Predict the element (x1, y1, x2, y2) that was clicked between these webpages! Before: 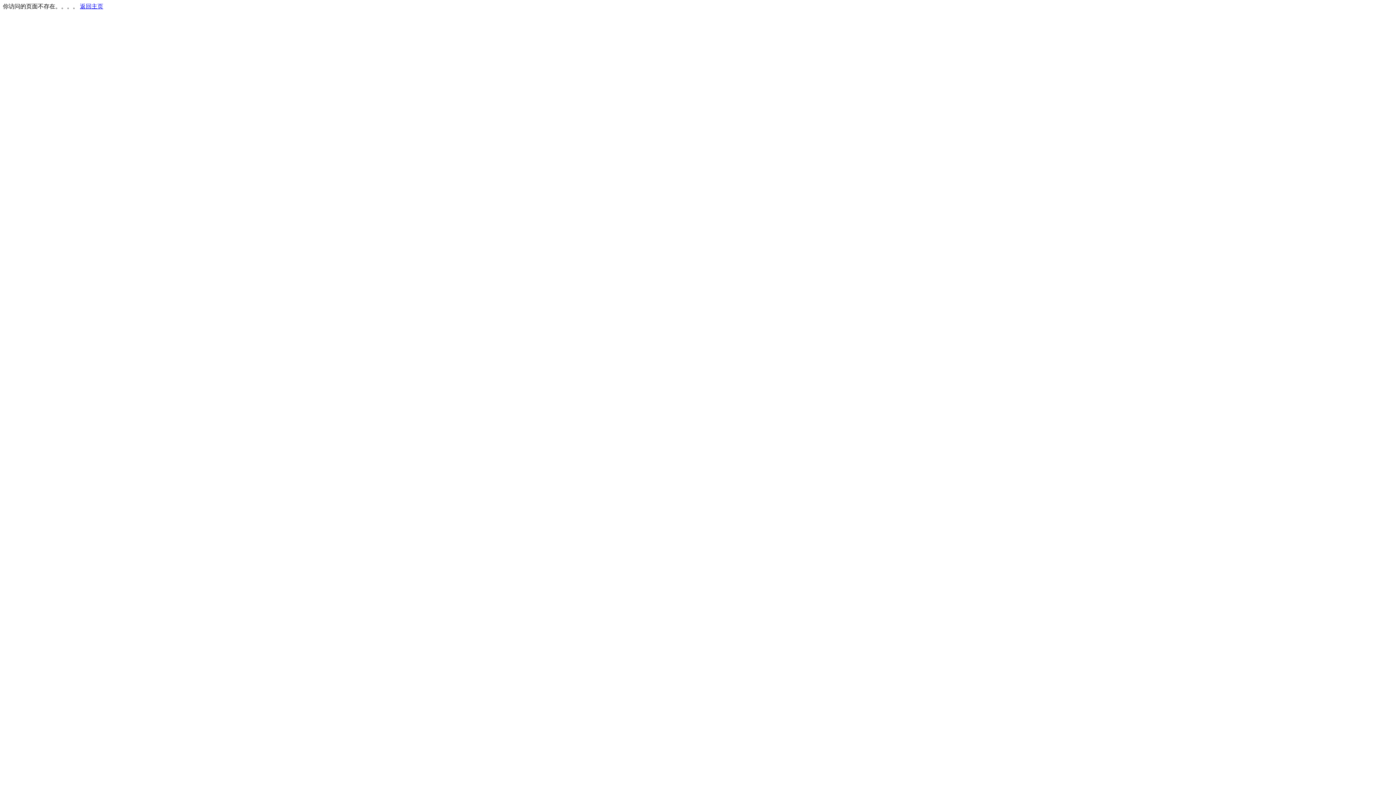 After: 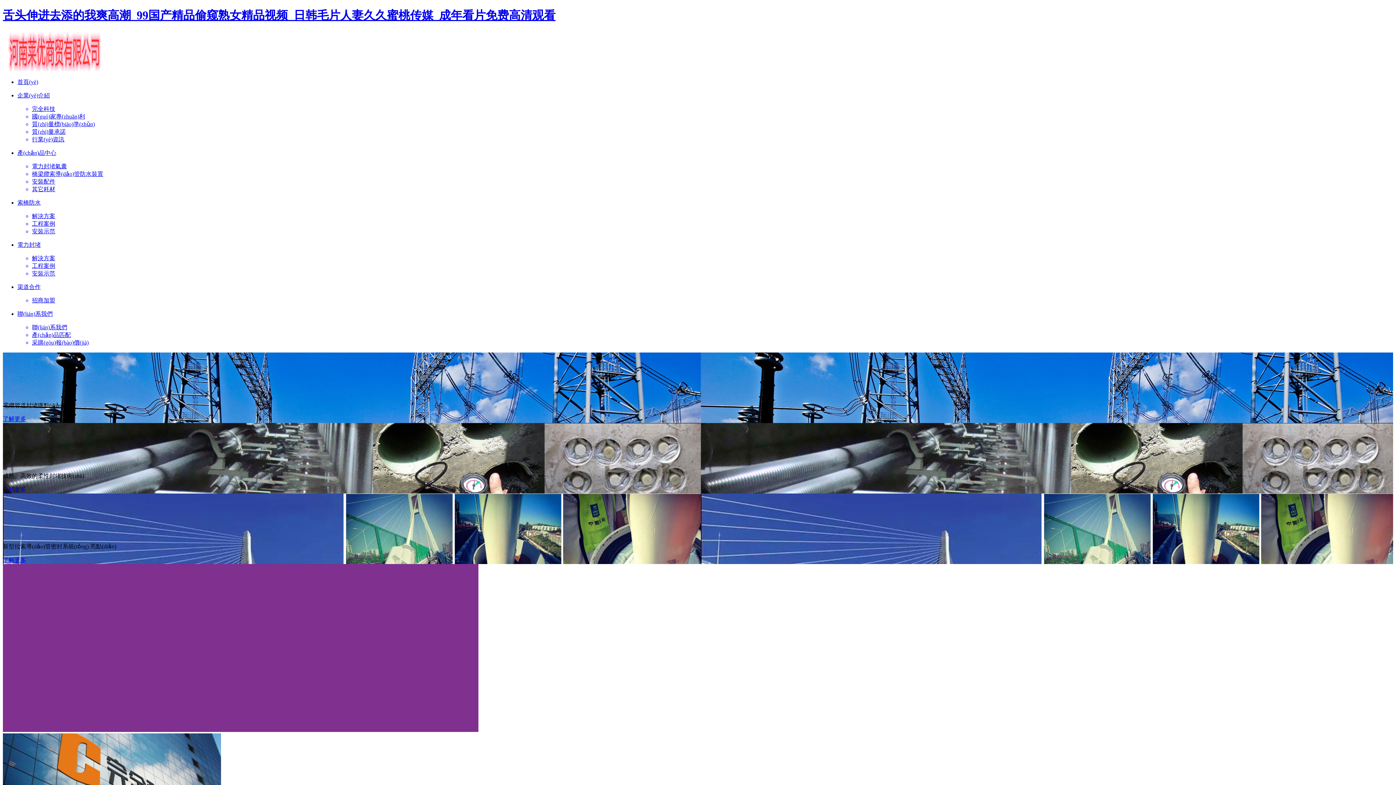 Action: label: 返回主页 bbox: (80, 3, 103, 9)